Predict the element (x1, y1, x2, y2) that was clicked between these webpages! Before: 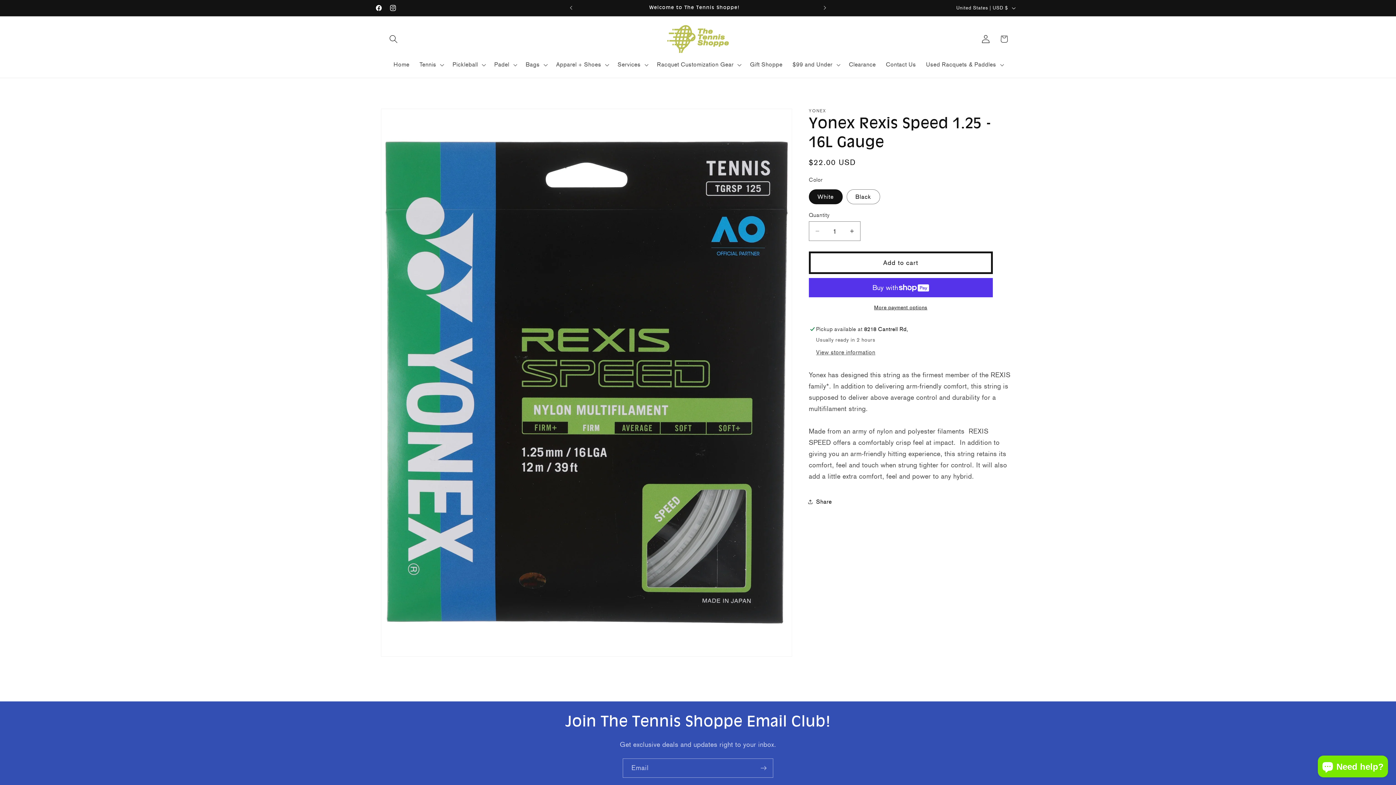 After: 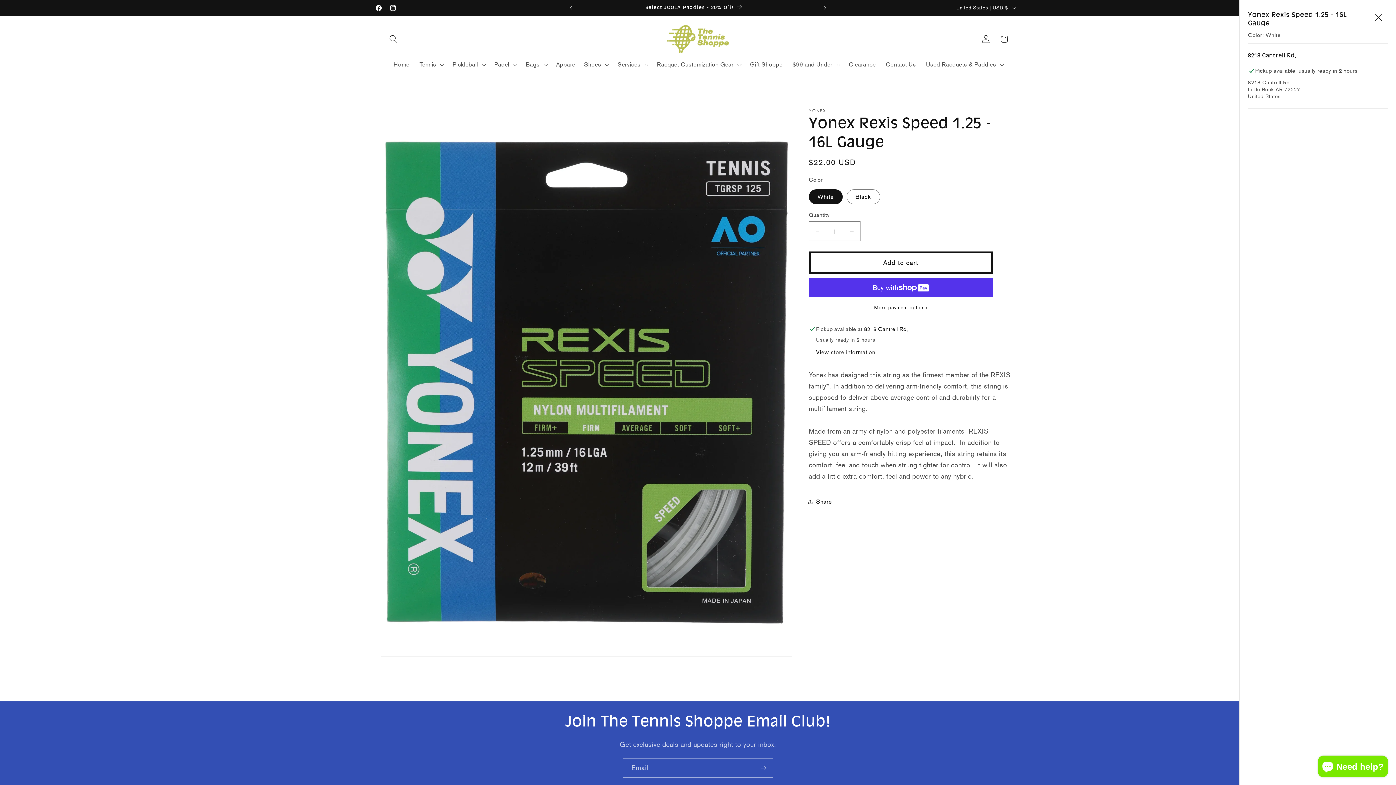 Action: bbox: (816, 348, 875, 356) label: View store information